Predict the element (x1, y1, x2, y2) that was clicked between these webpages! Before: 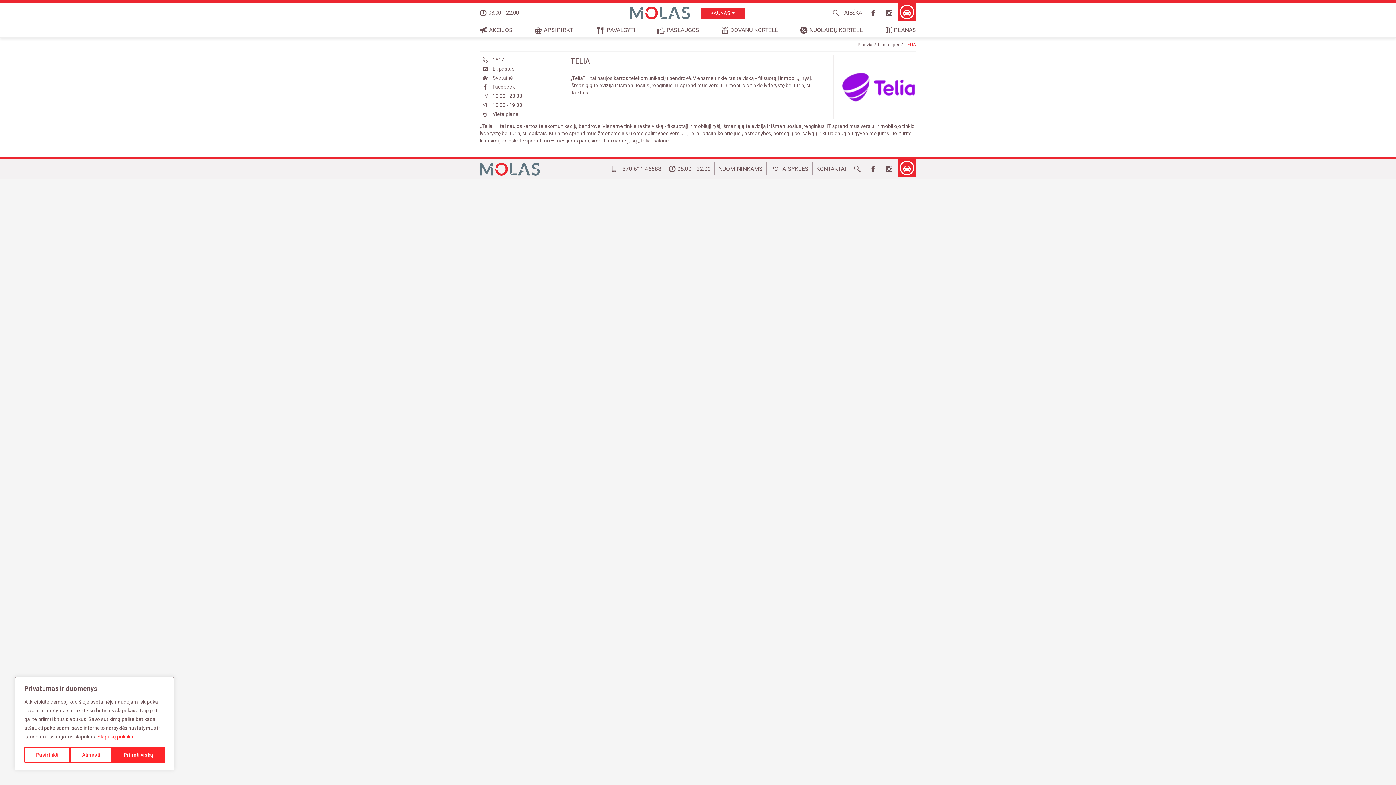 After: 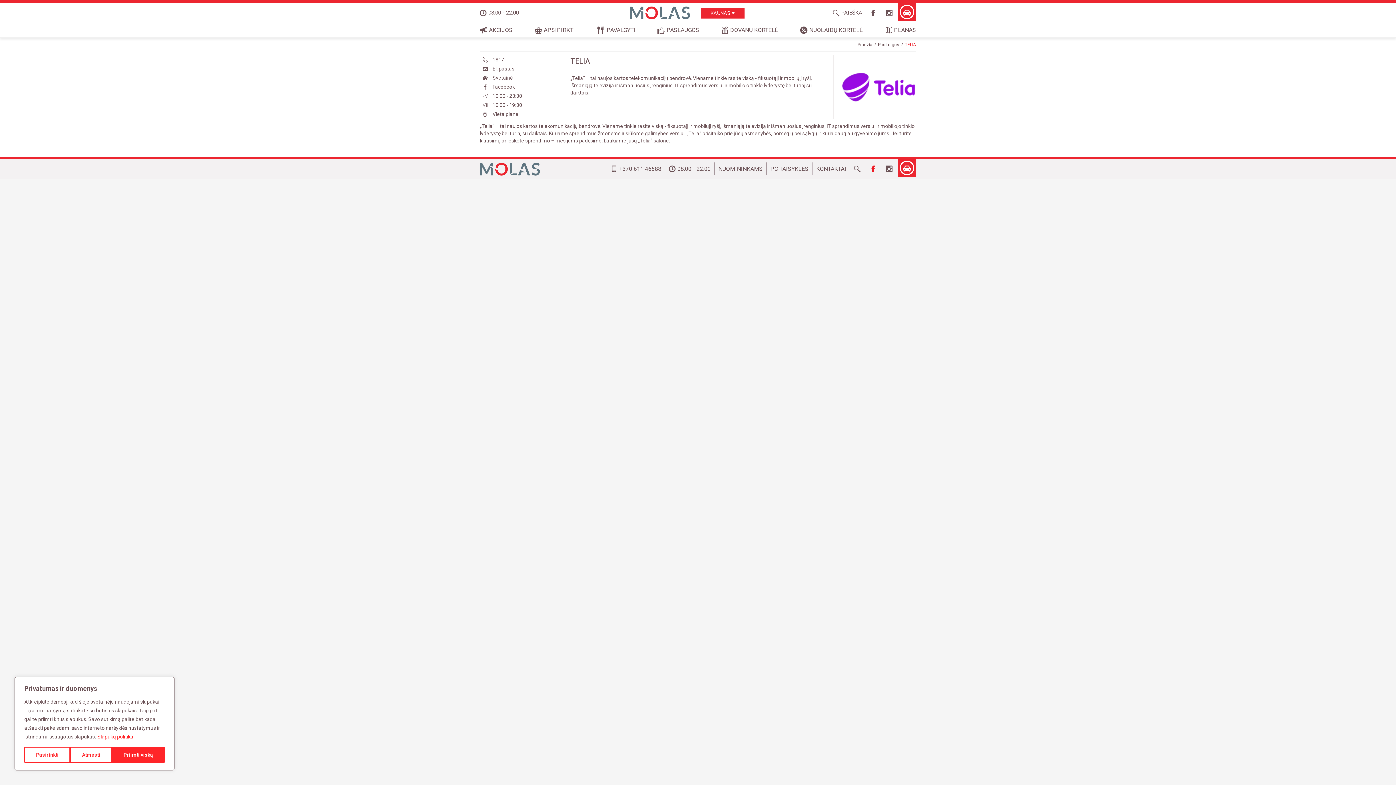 Action: bbox: (870, 162, 878, 175)